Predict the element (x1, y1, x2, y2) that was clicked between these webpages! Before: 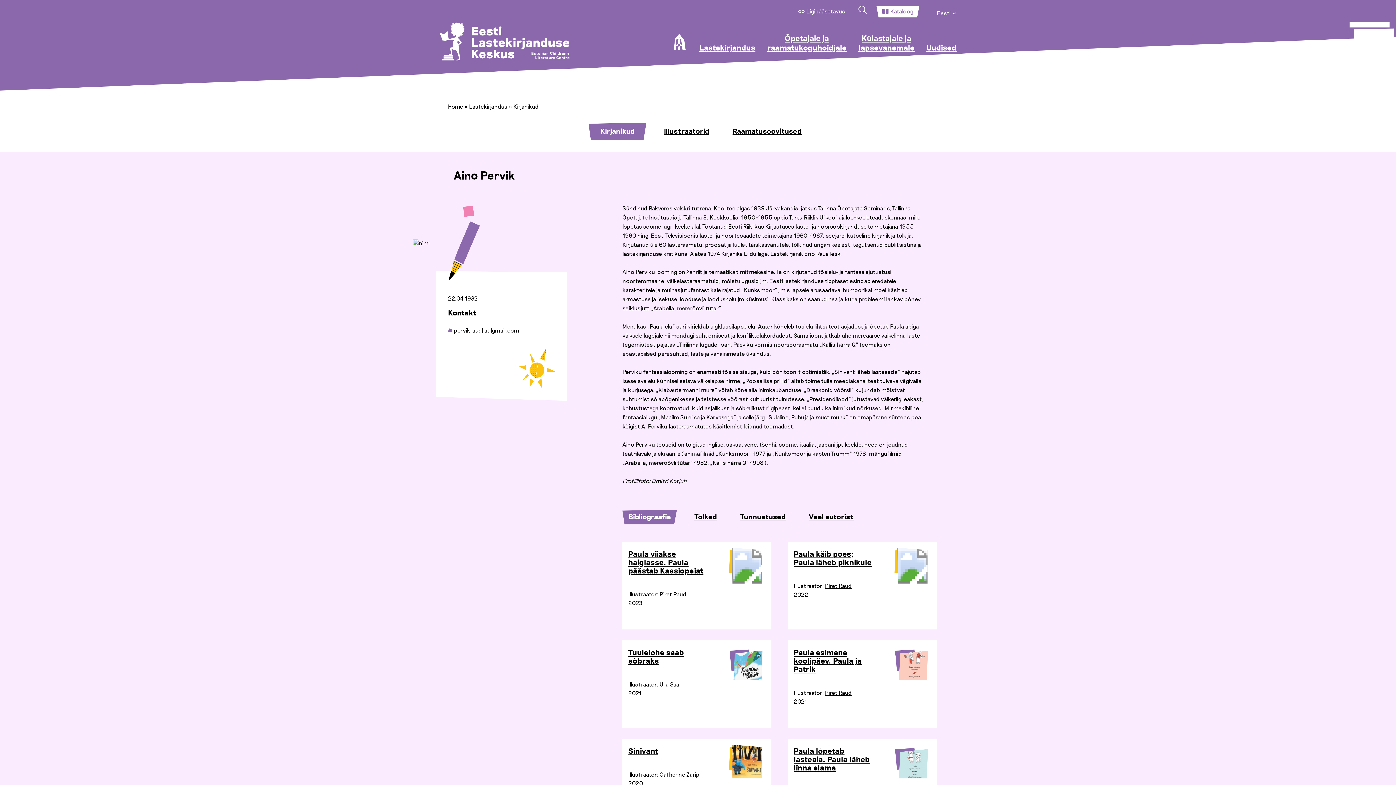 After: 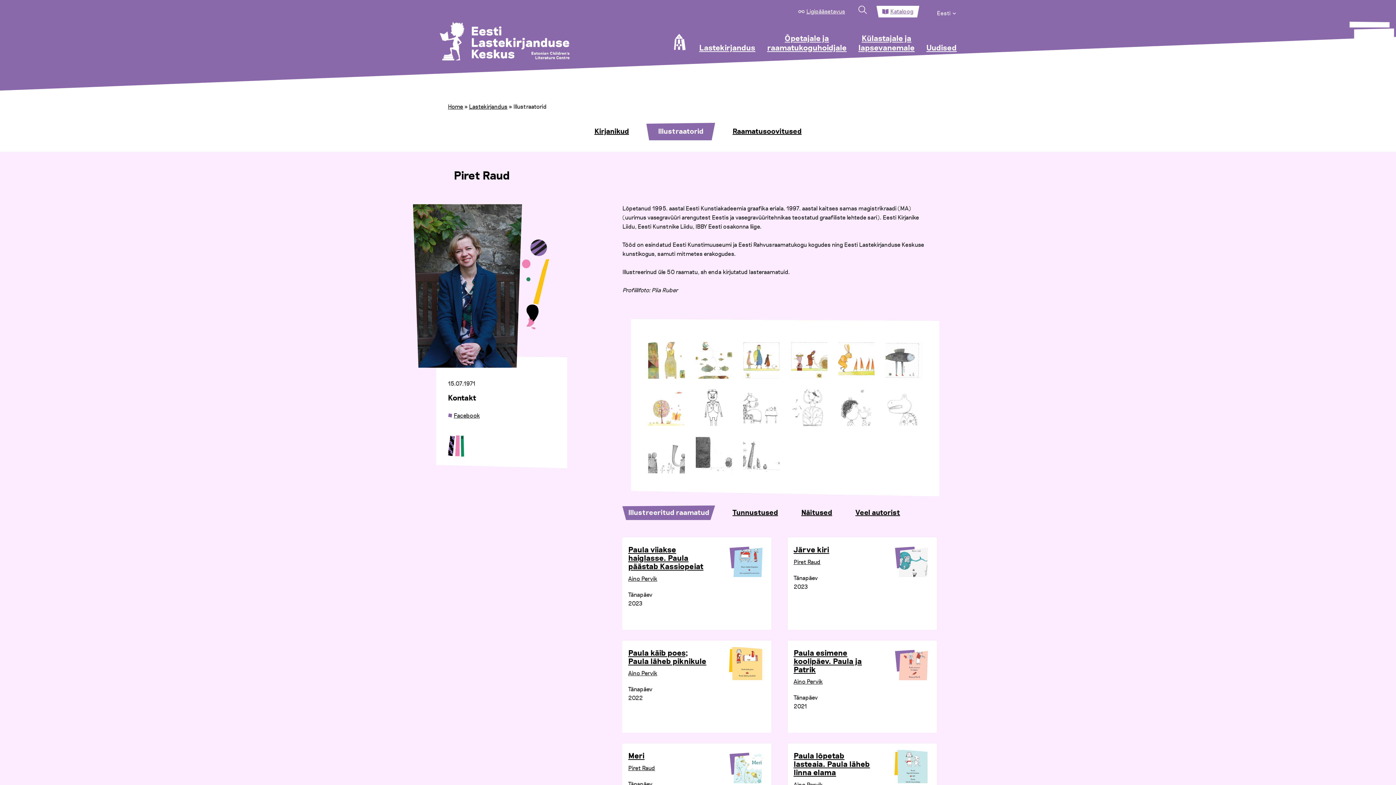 Action: bbox: (659, 591, 686, 598) label: Piret Raud